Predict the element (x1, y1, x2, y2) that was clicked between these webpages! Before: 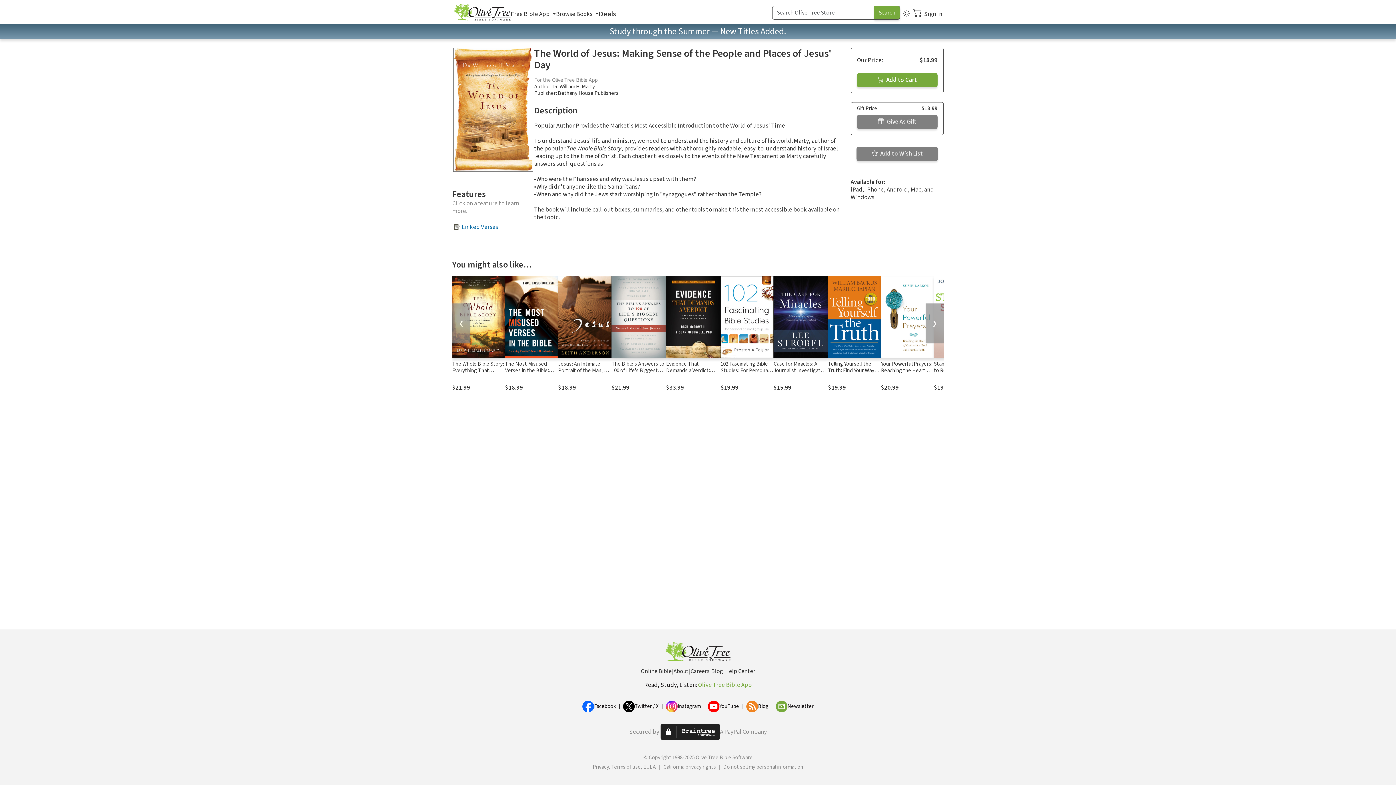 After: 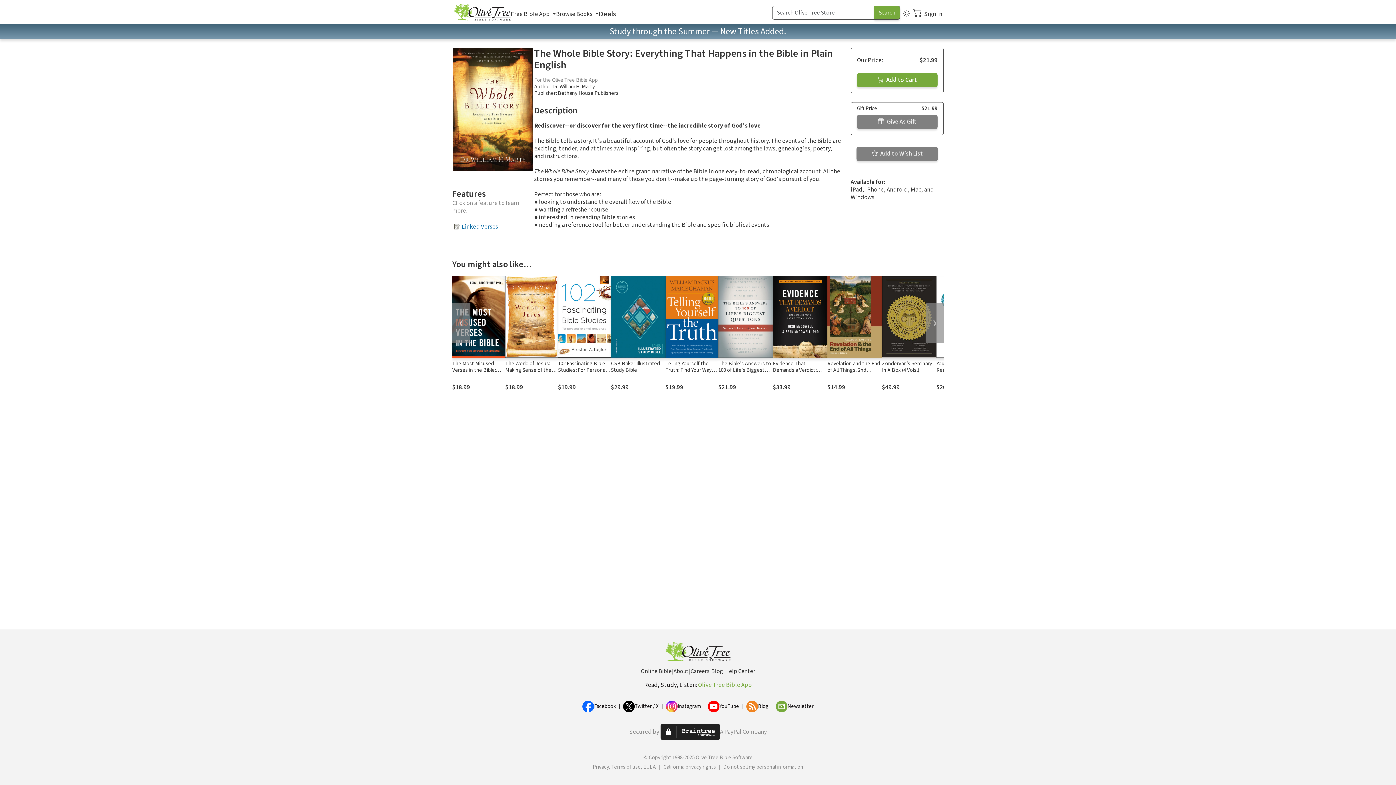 Action: bbox: (452, 360, 504, 387) label: The Whole Bible Story: Everything That Happens in the Bible in Plain English